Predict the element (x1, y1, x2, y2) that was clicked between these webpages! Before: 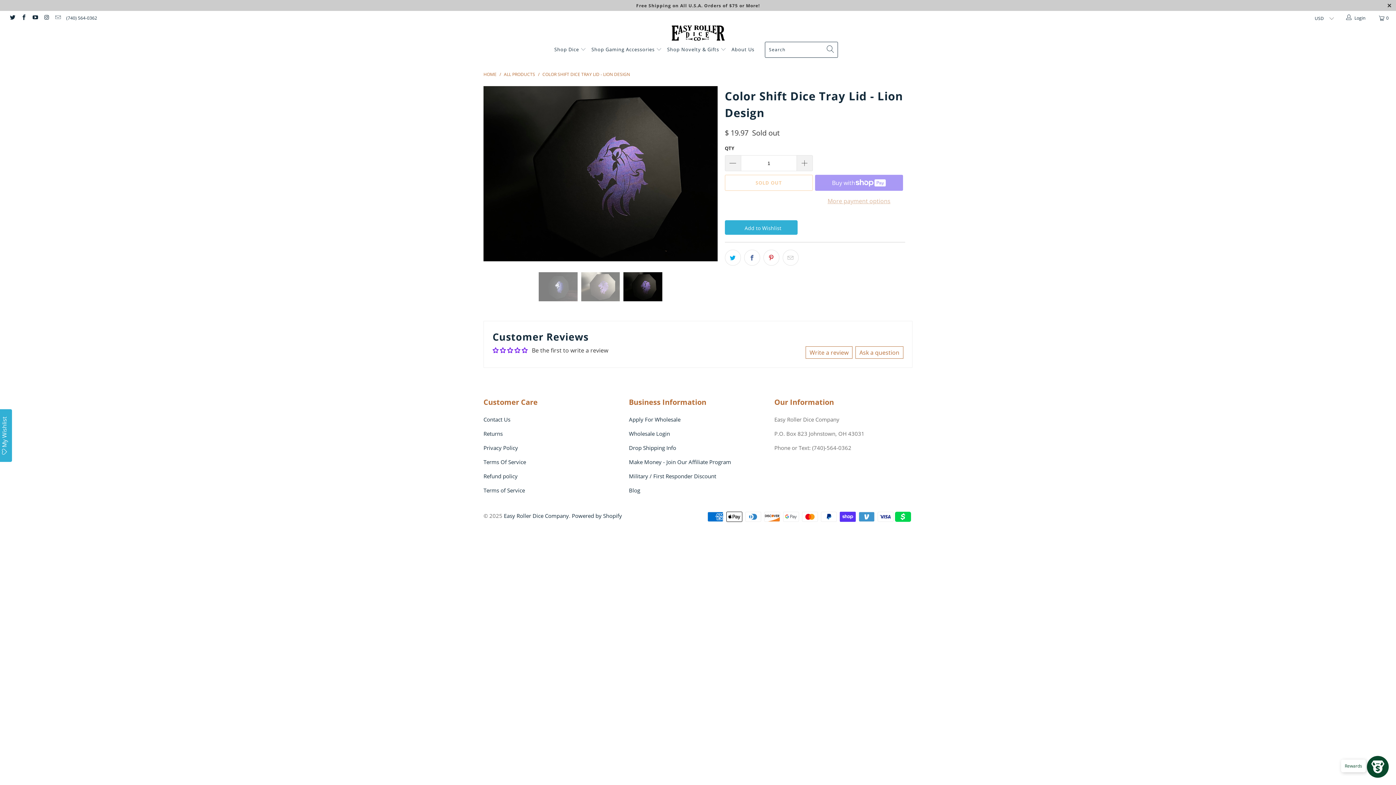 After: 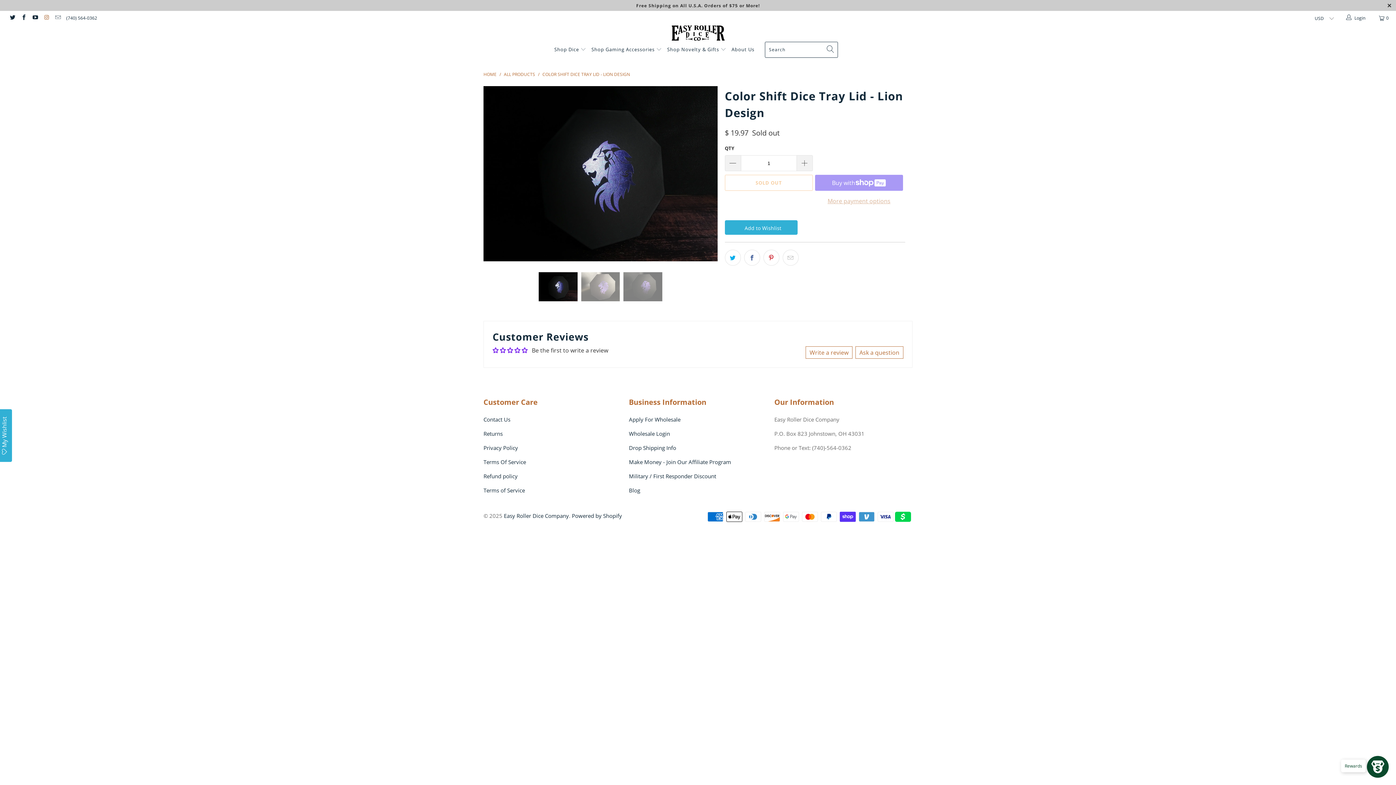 Action: bbox: (43, 14, 49, 21)